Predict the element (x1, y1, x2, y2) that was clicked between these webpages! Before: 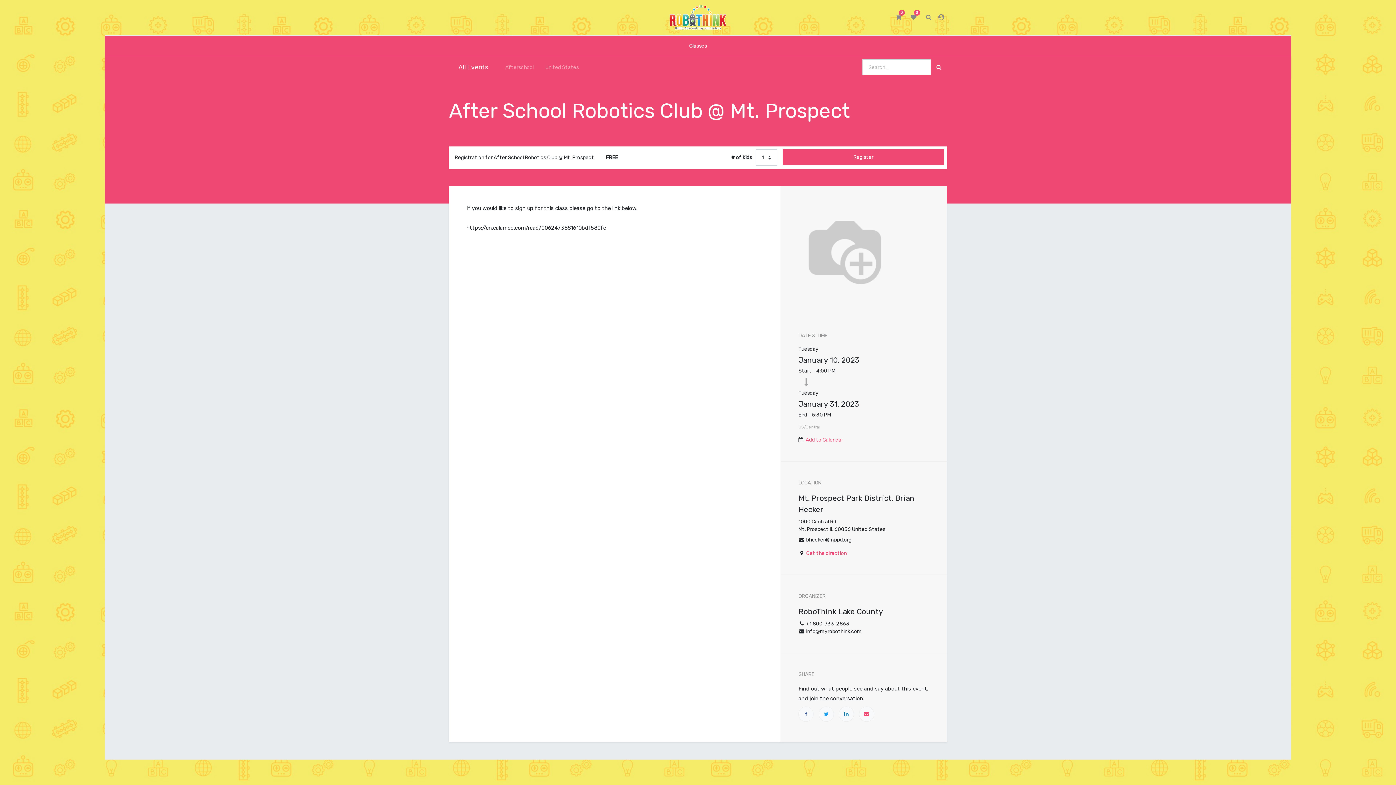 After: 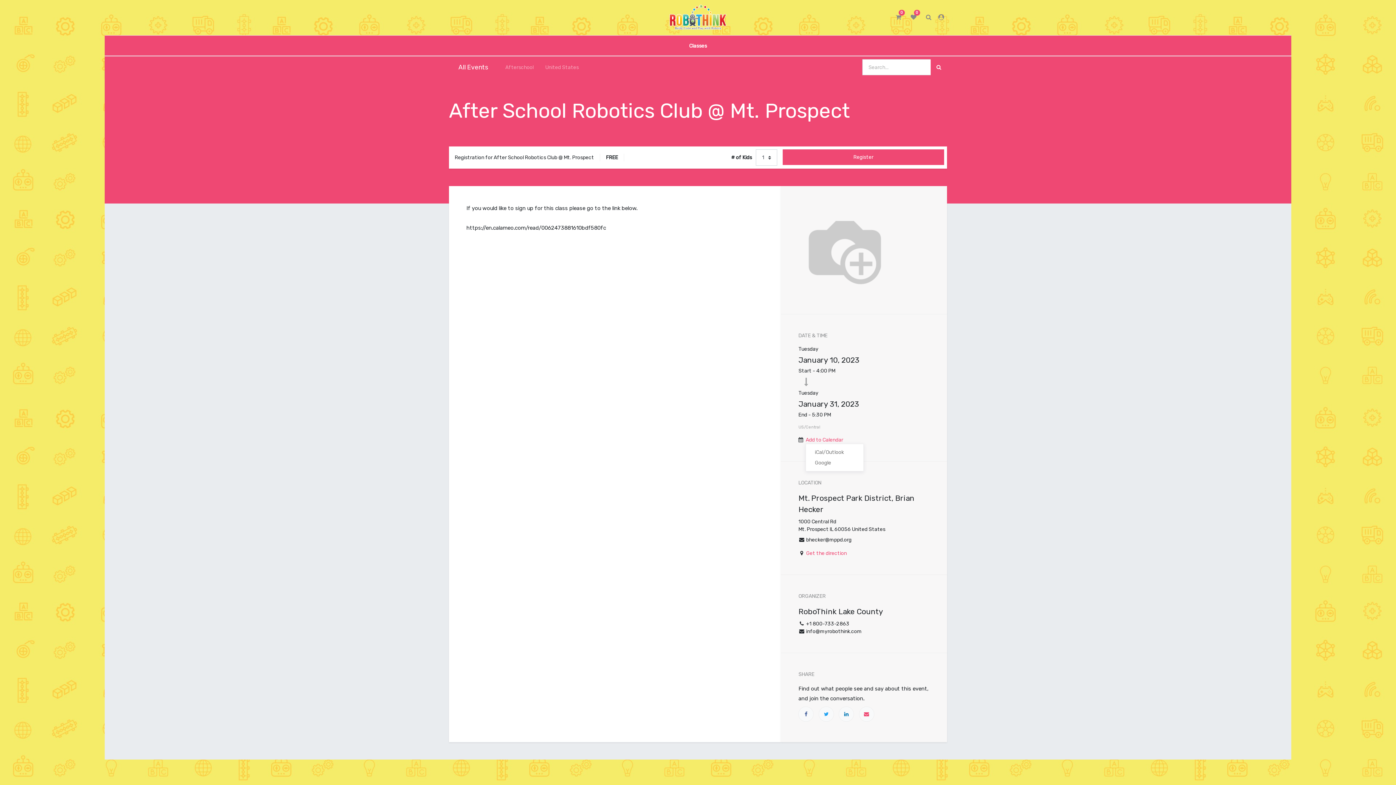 Action: bbox: (805, 437, 843, 443) label: Add to Calendar